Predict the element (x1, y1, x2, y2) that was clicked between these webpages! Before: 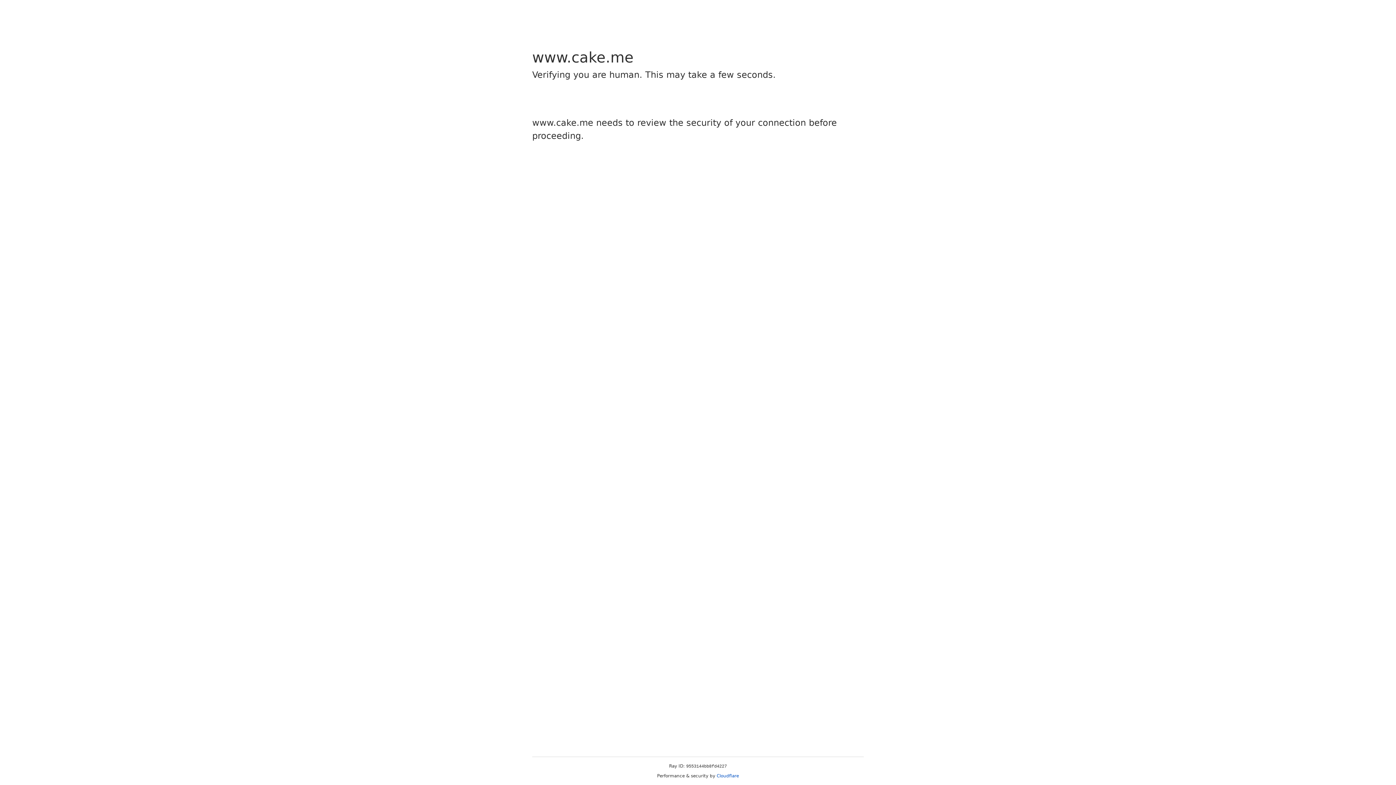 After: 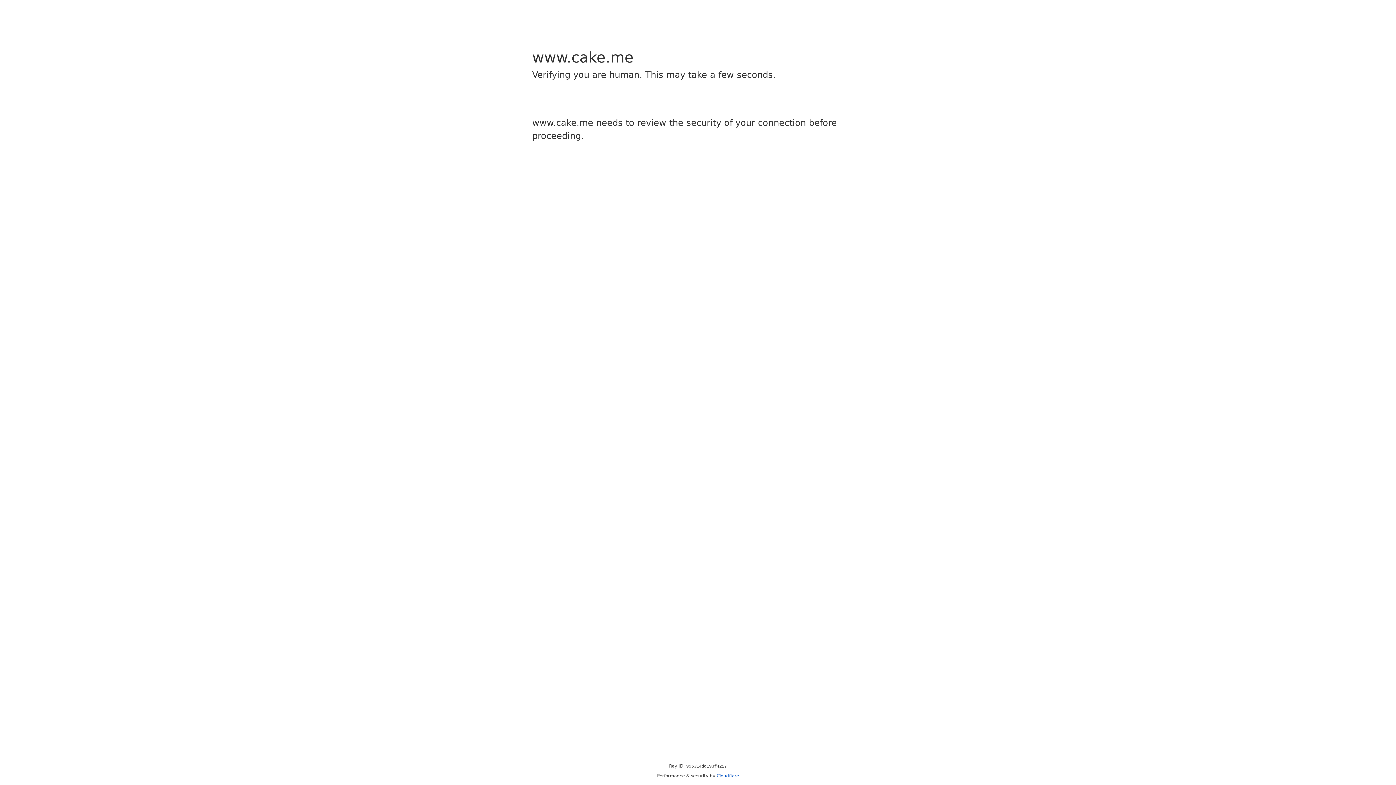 Action: label: Cloudflare bbox: (716, 773, 739, 778)